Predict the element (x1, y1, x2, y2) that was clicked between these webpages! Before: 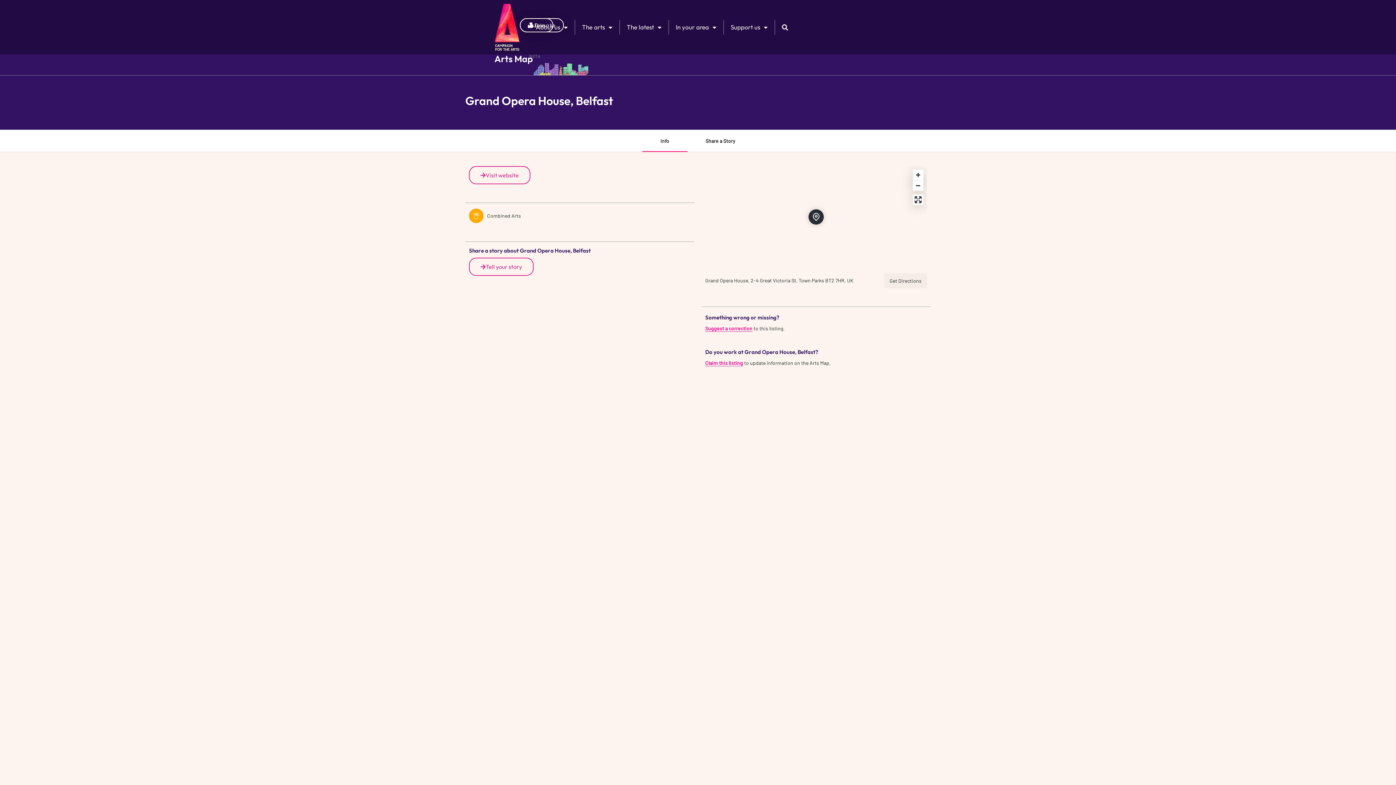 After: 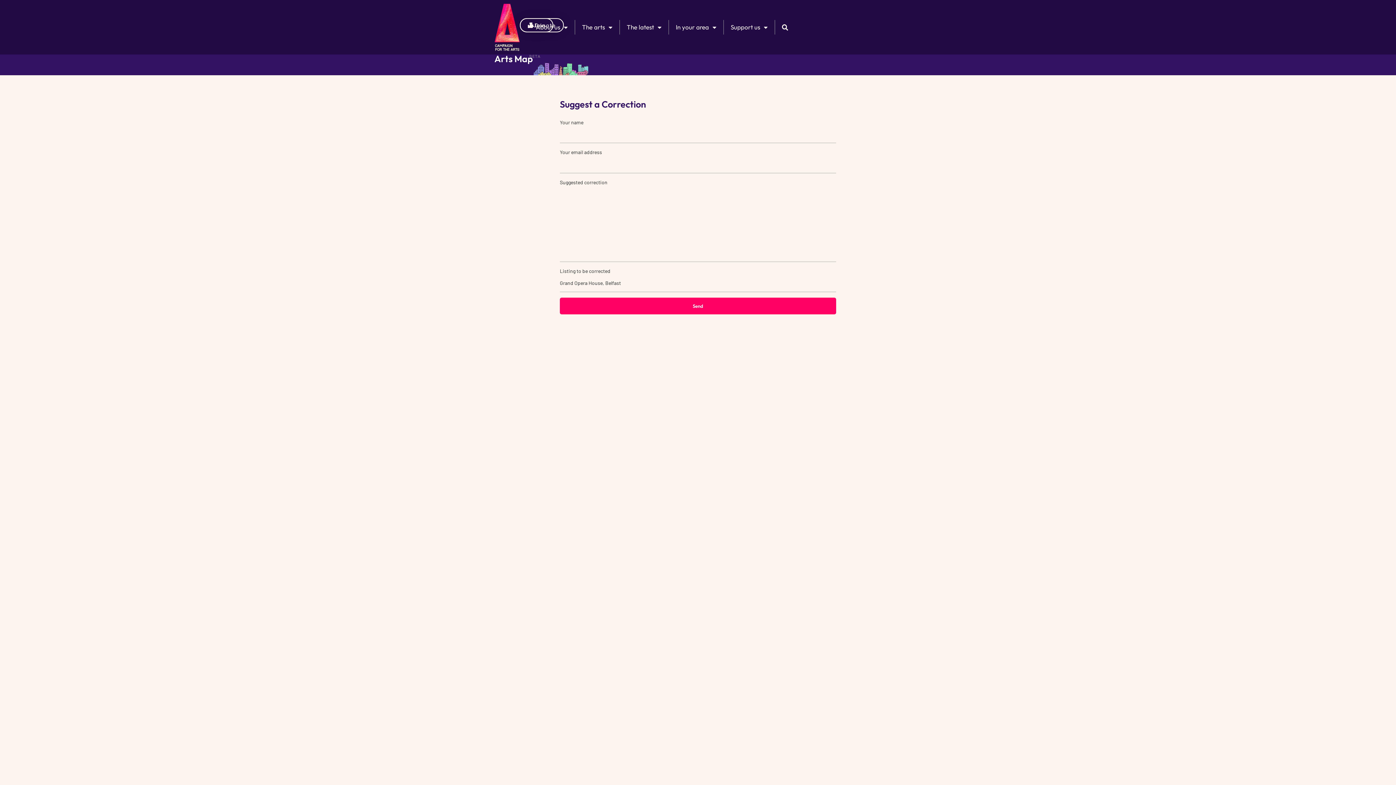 Action: label: Suggest a correction bbox: (705, 325, 752, 331)